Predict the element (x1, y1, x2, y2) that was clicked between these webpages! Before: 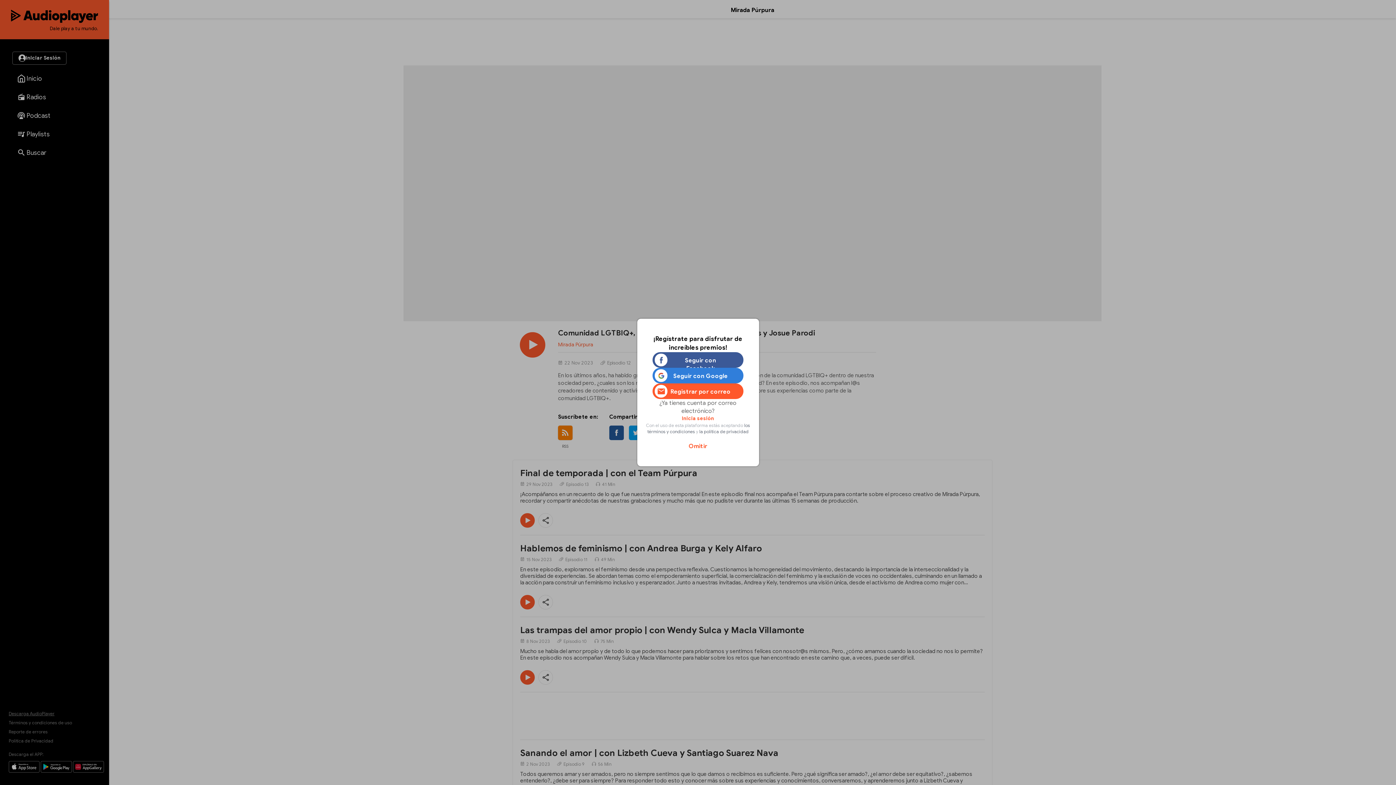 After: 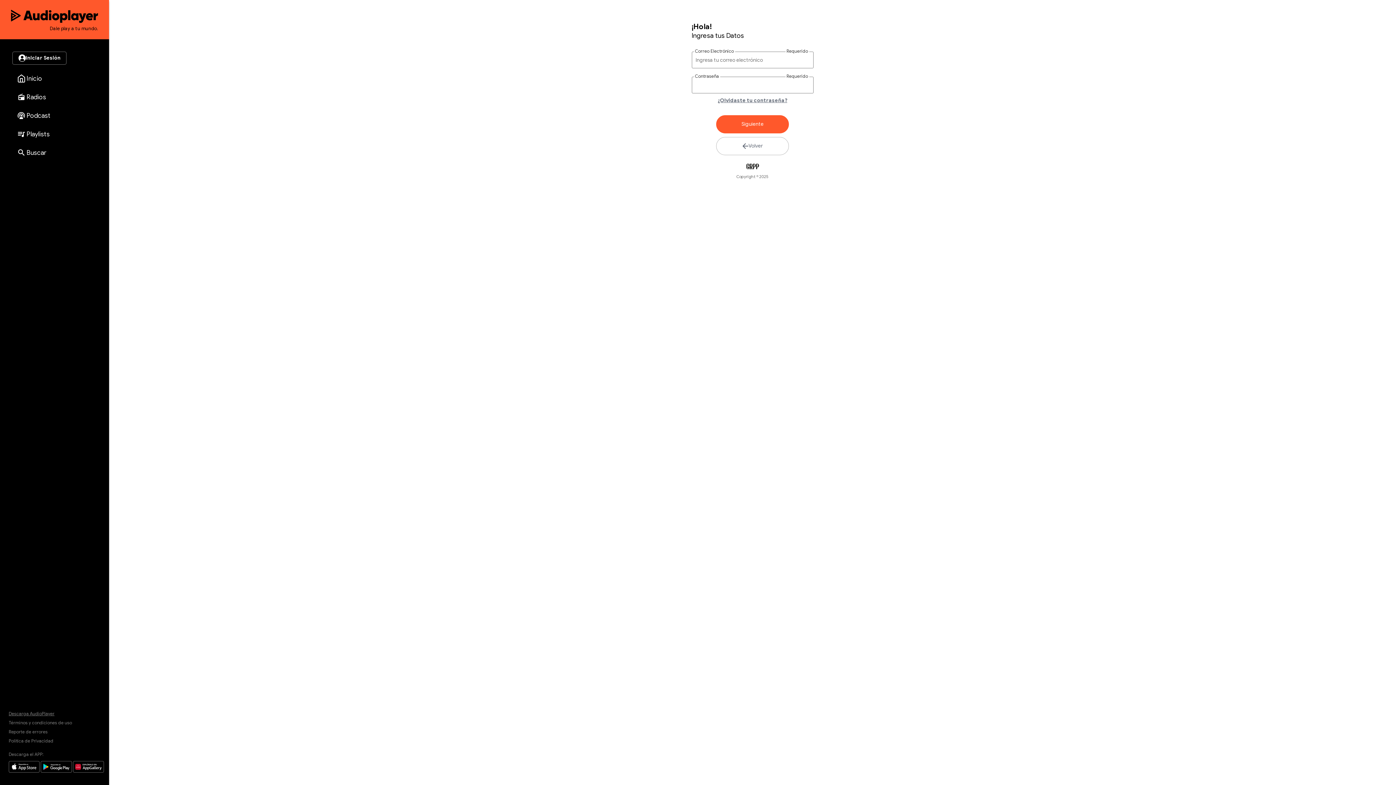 Action: bbox: (682, 415, 714, 422) label: Inicia sesión